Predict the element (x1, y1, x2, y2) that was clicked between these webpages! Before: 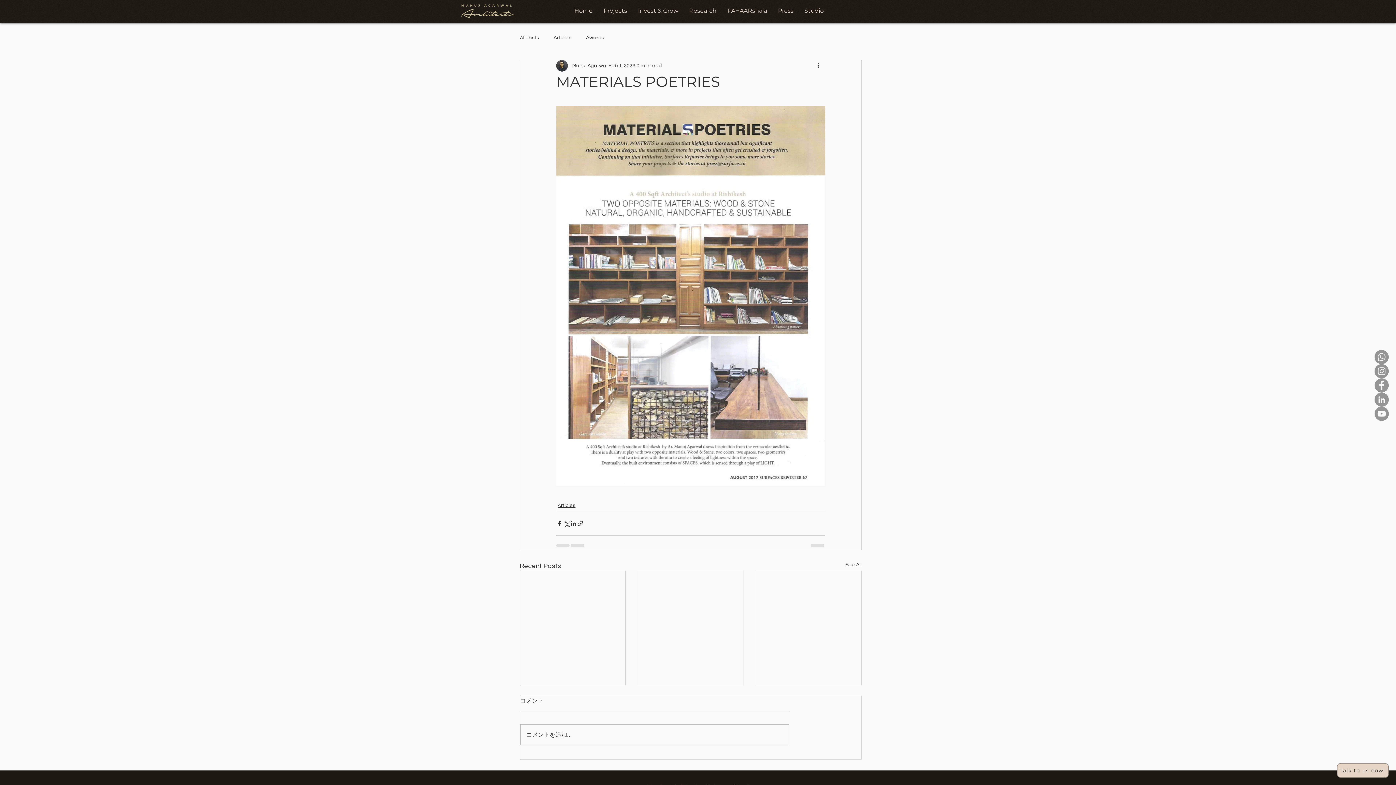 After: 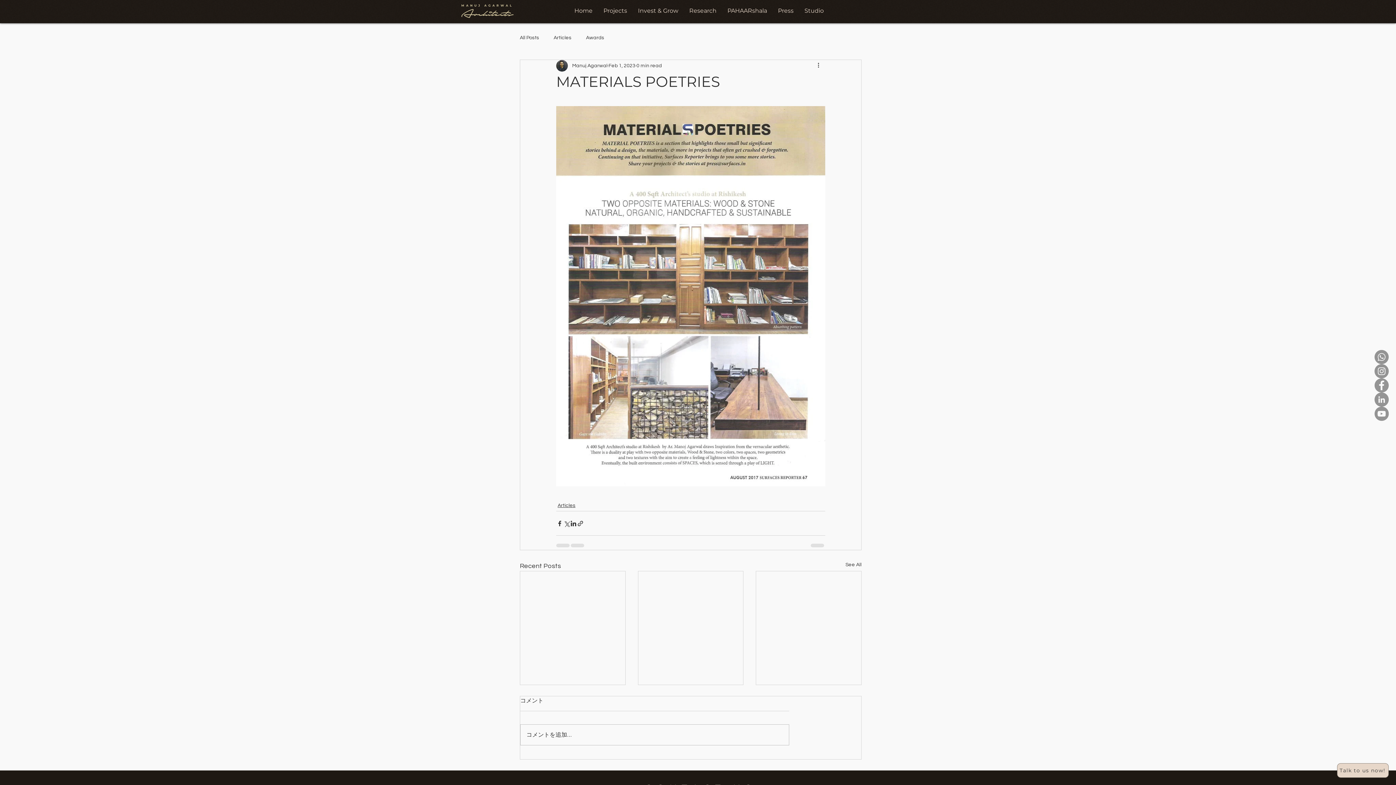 Action: bbox: (1374, 364, 1389, 378) label: Instagram